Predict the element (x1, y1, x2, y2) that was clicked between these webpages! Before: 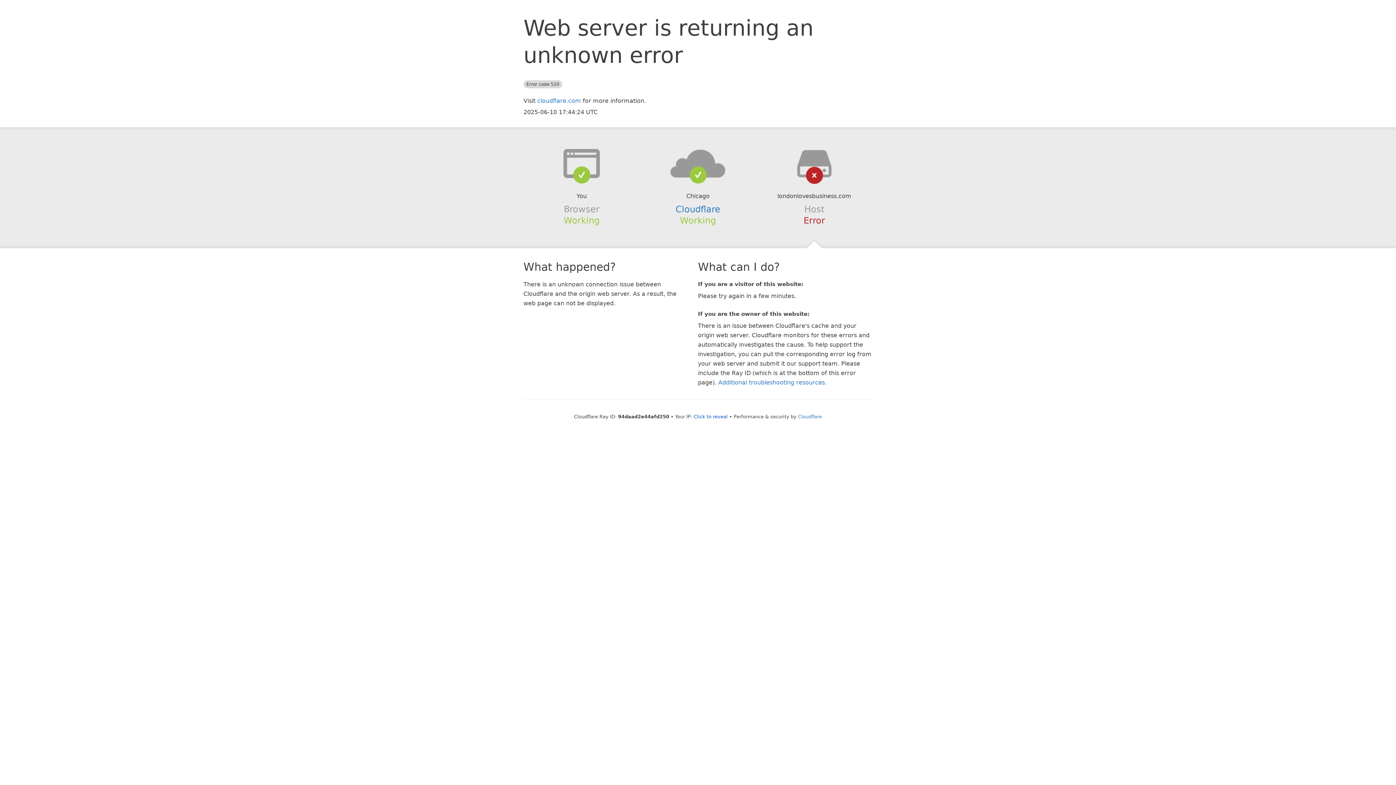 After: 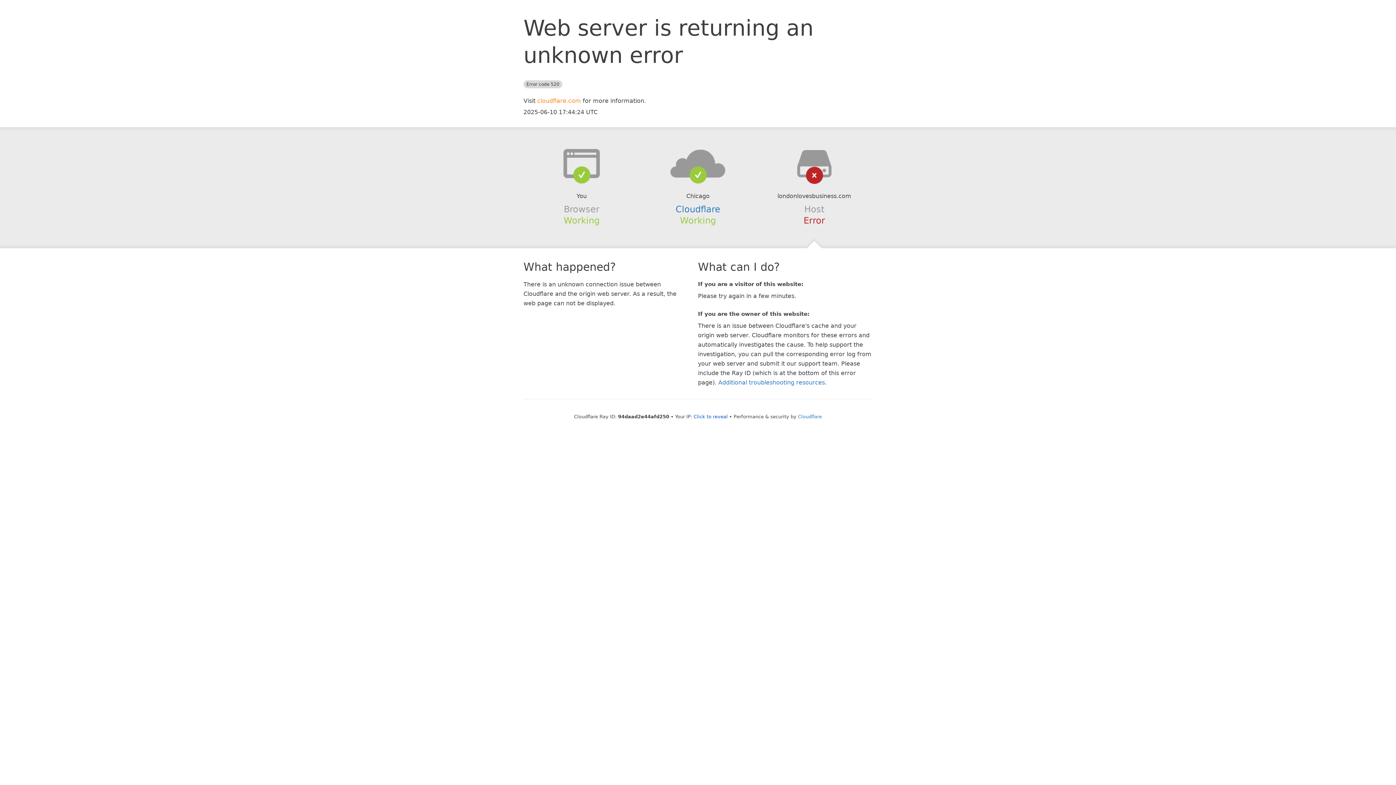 Action: label: cloudflare.com bbox: (537, 97, 581, 104)